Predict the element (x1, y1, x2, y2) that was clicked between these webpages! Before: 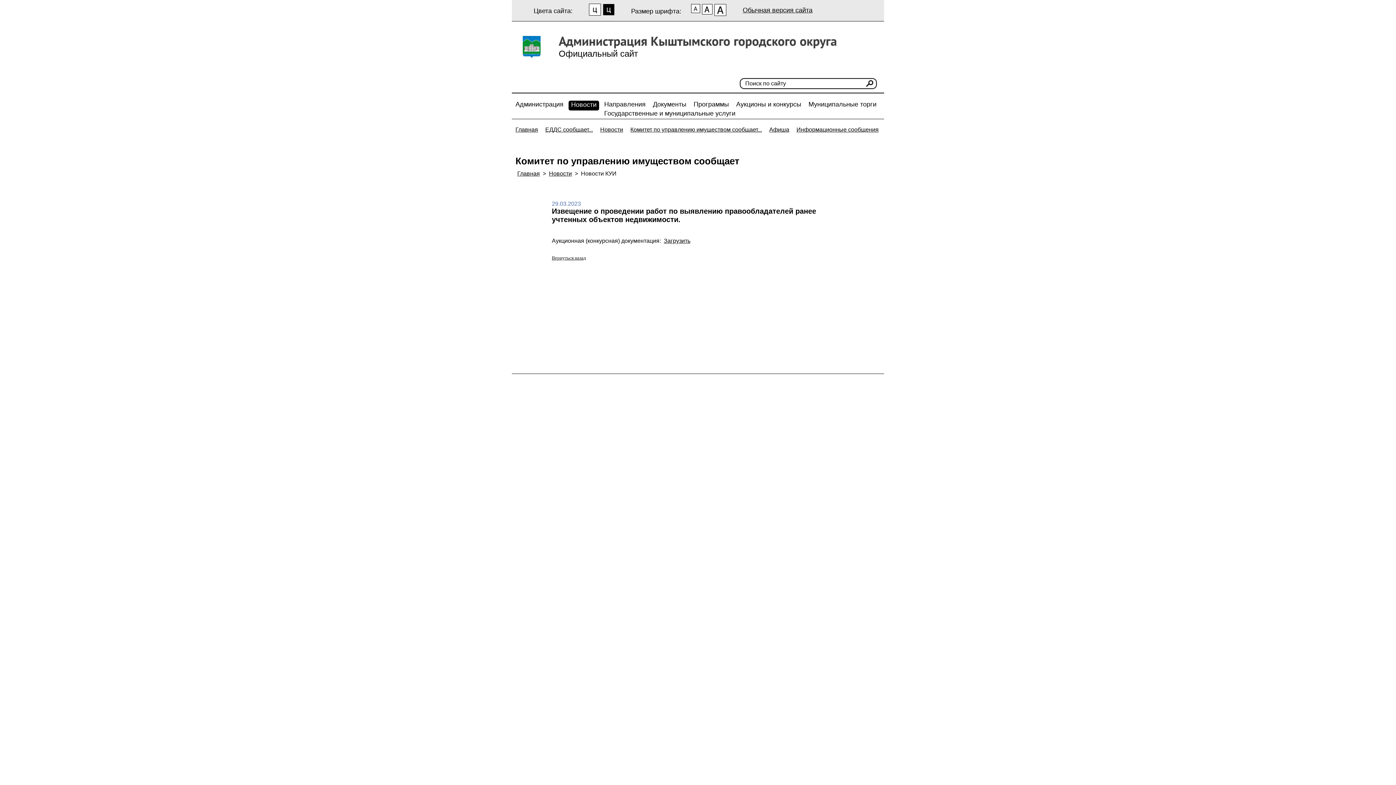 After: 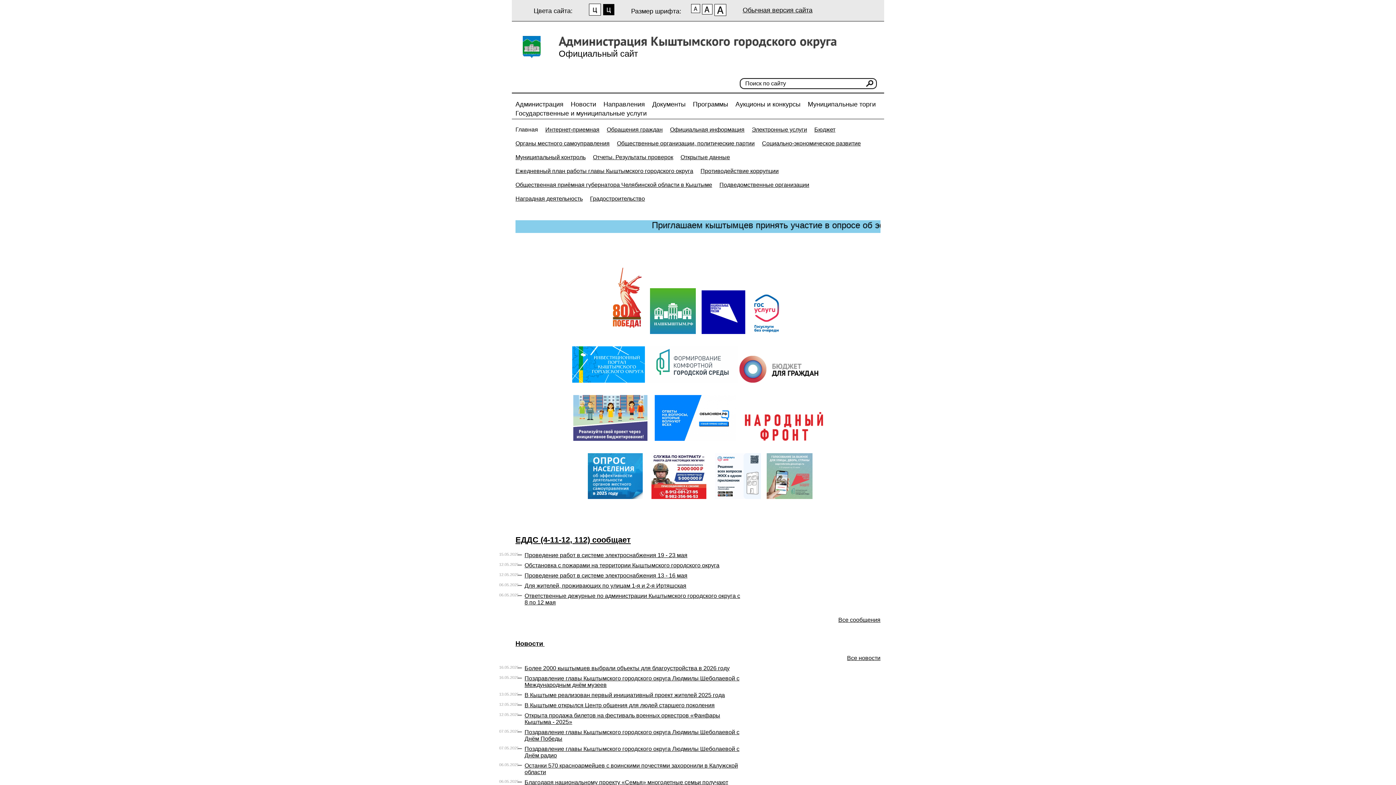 Action: label: Главная bbox: (517, 170, 540, 176)